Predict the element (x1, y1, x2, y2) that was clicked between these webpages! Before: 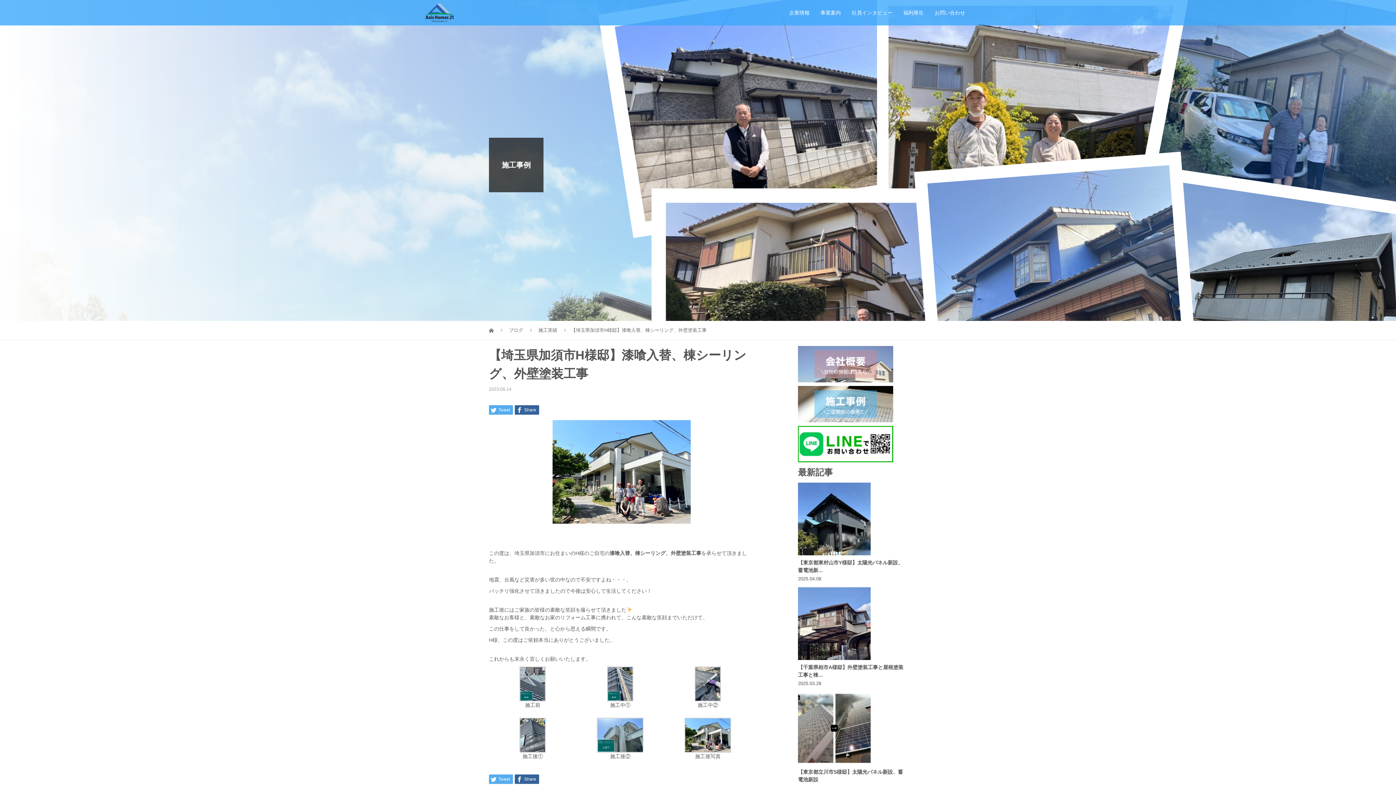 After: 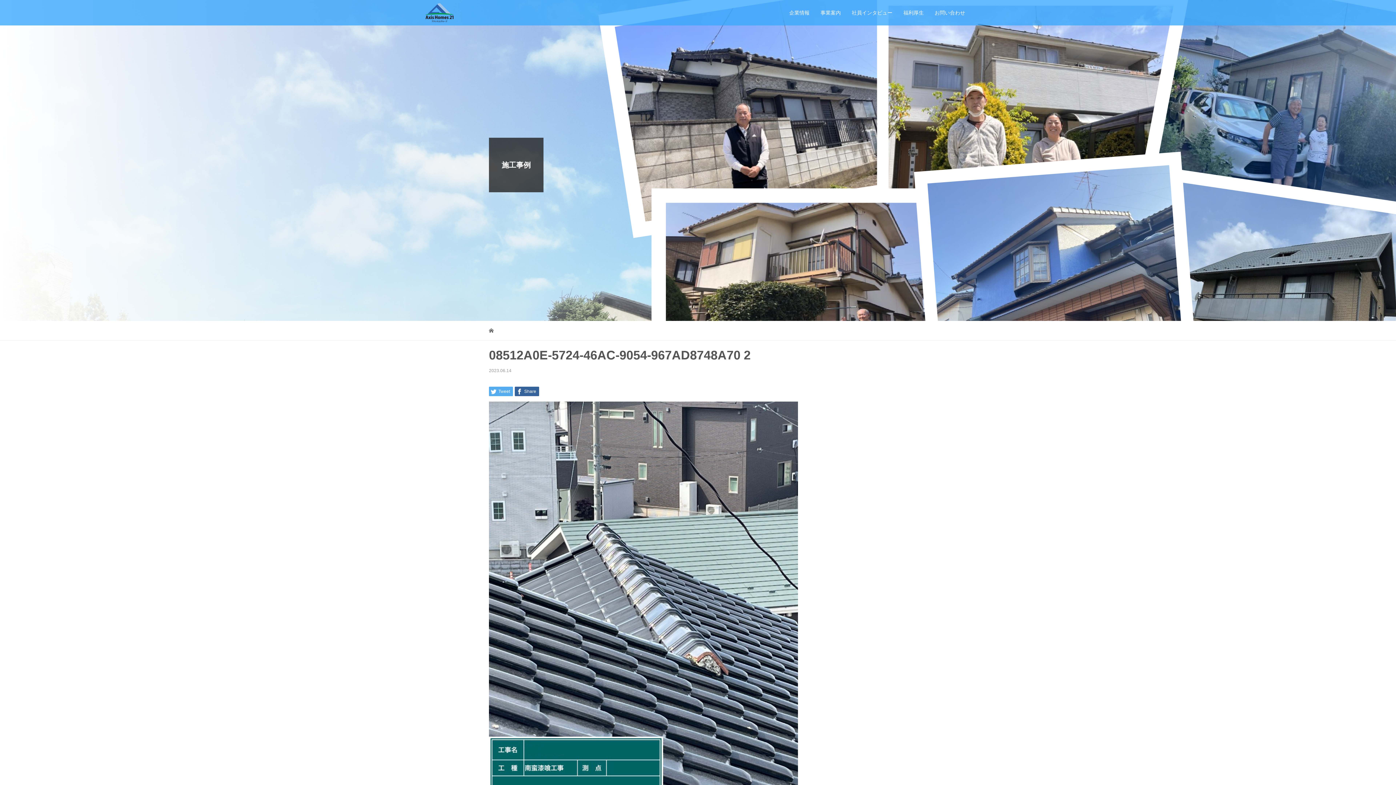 Action: bbox: (519, 694, 545, 700)